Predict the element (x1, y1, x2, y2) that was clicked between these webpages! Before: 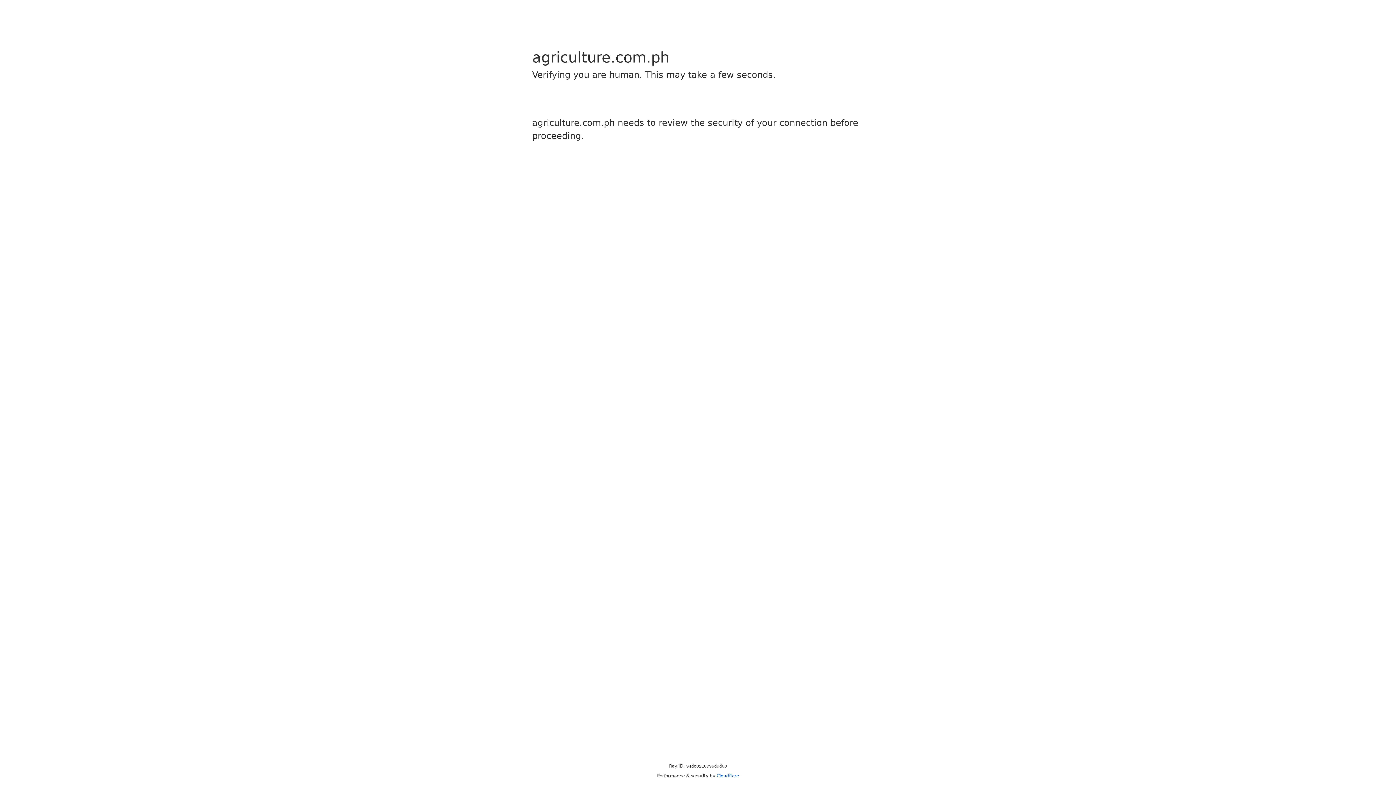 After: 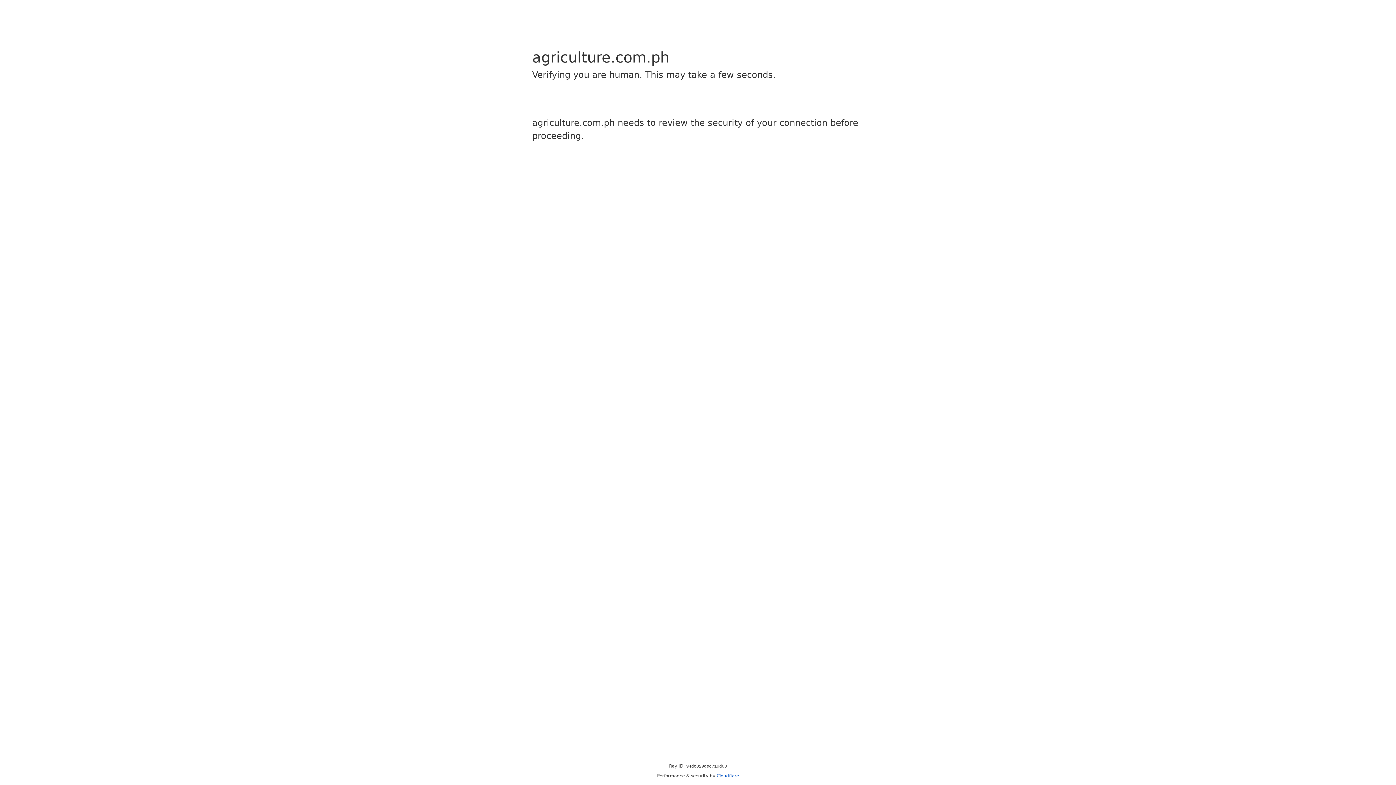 Action: bbox: (716, 773, 739, 778) label: Cloudflare